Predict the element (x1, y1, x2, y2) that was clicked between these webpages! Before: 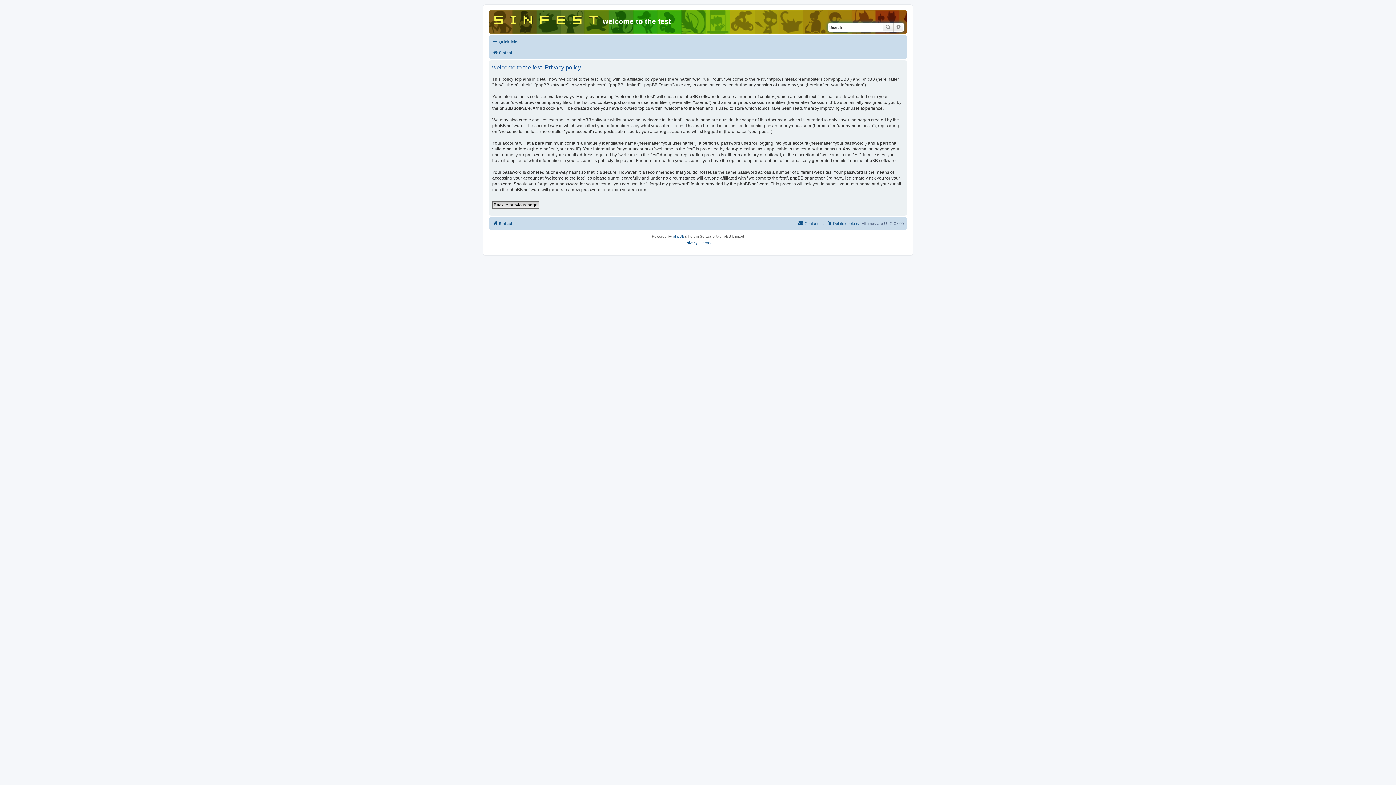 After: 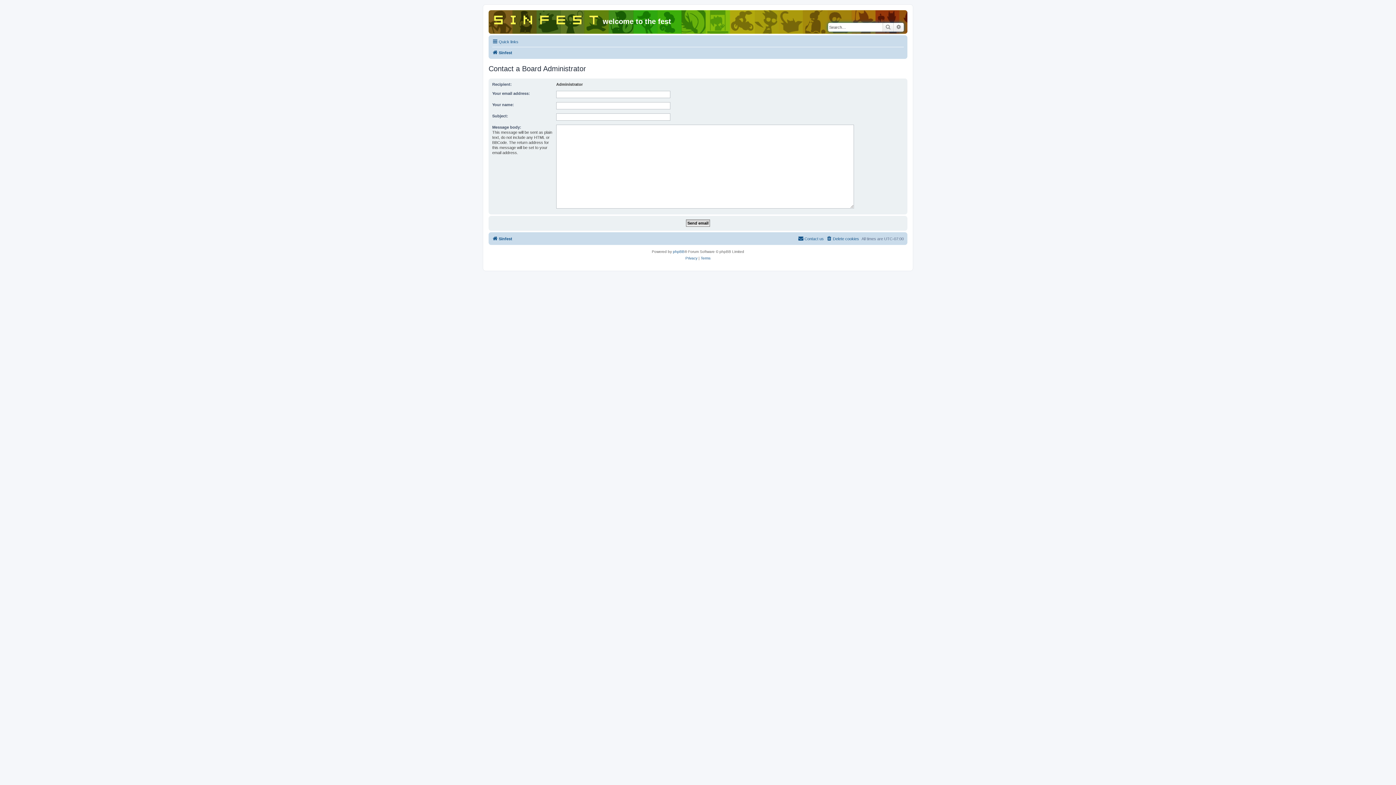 Action: label: Contact us bbox: (798, 219, 824, 227)